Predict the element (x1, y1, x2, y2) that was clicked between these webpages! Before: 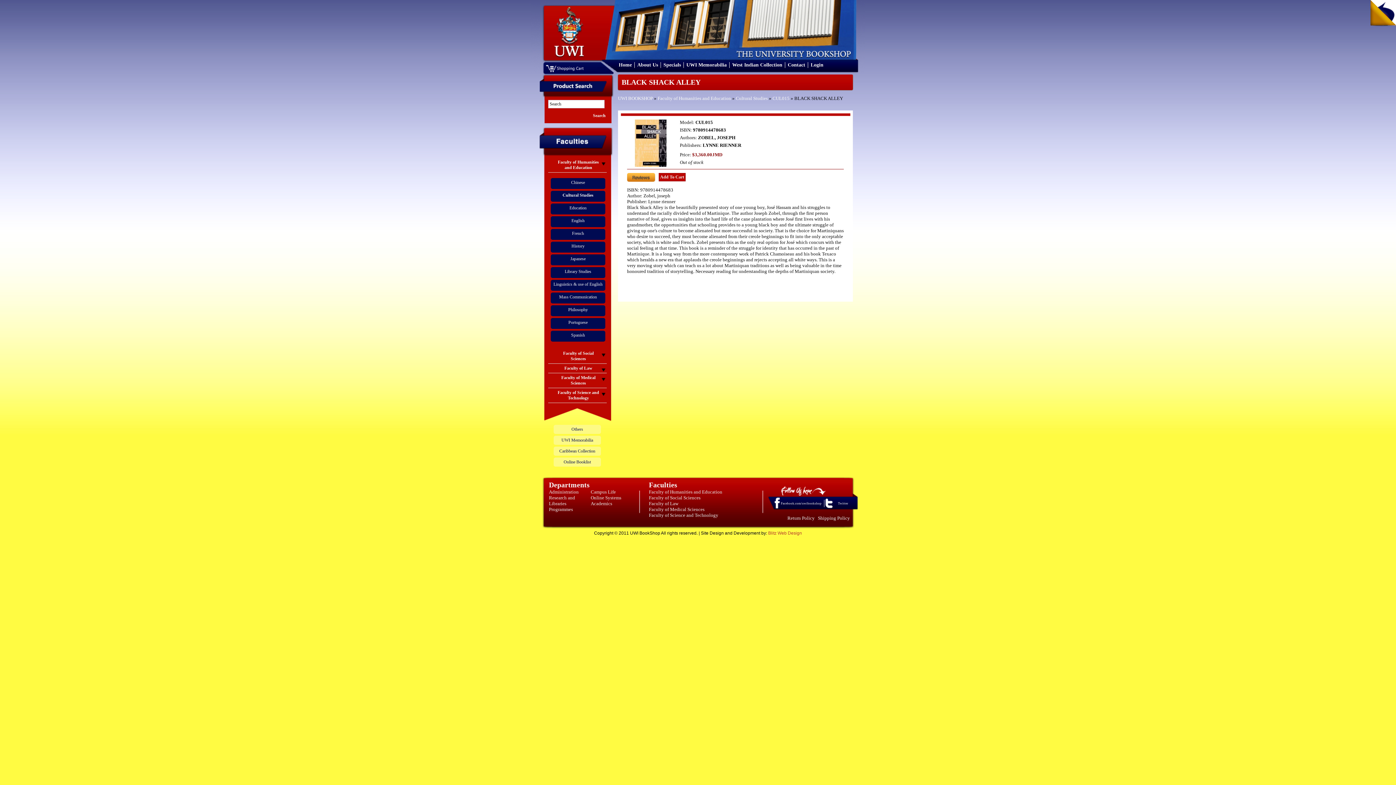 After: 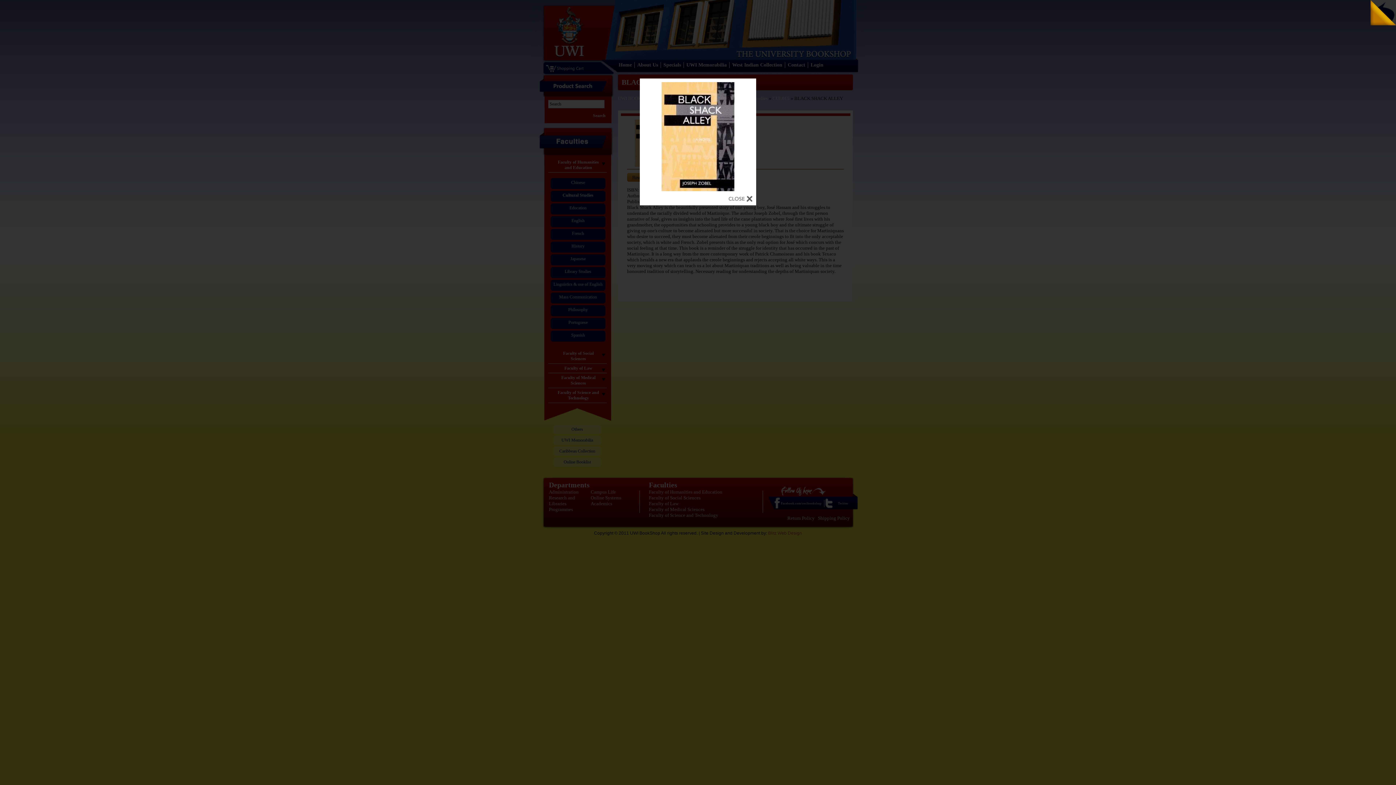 Action: bbox: (627, 162, 674, 168)